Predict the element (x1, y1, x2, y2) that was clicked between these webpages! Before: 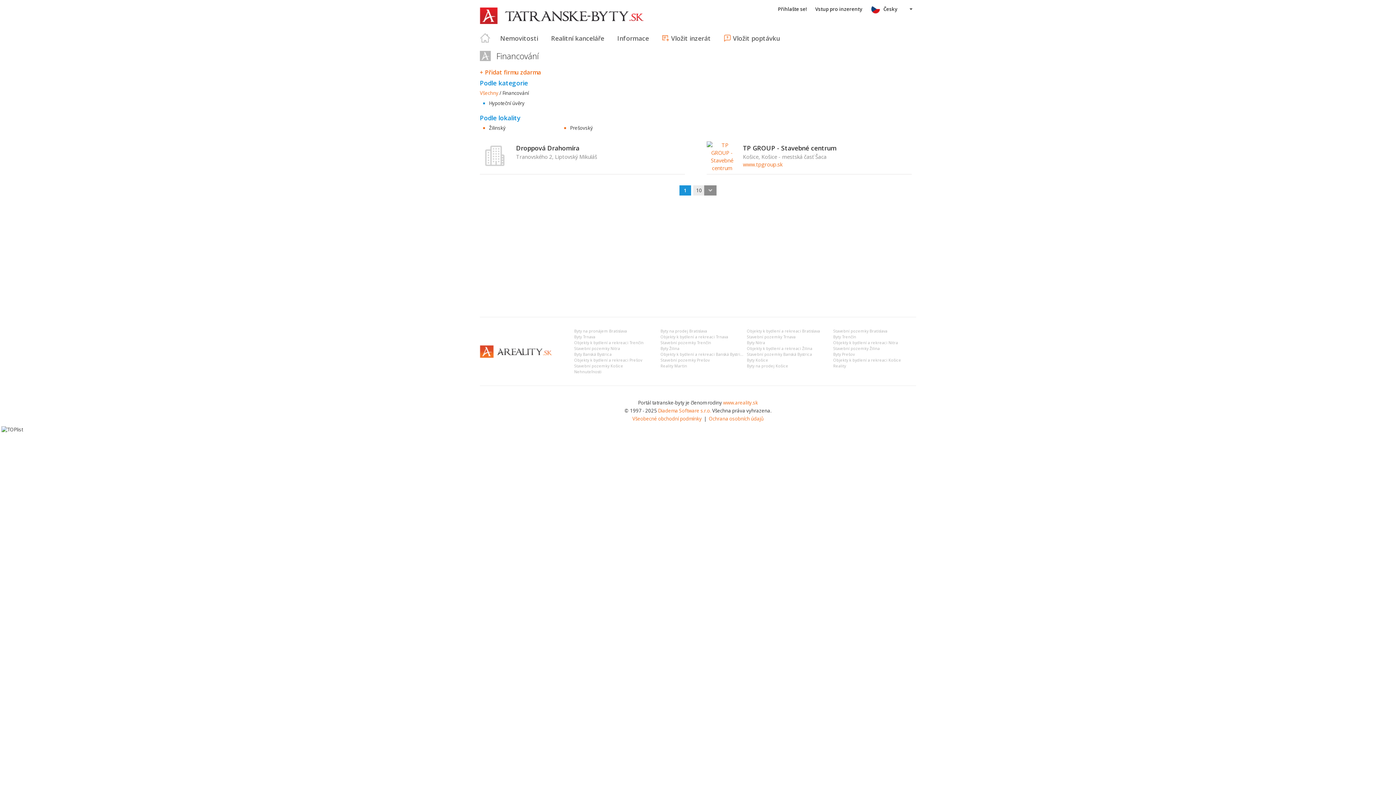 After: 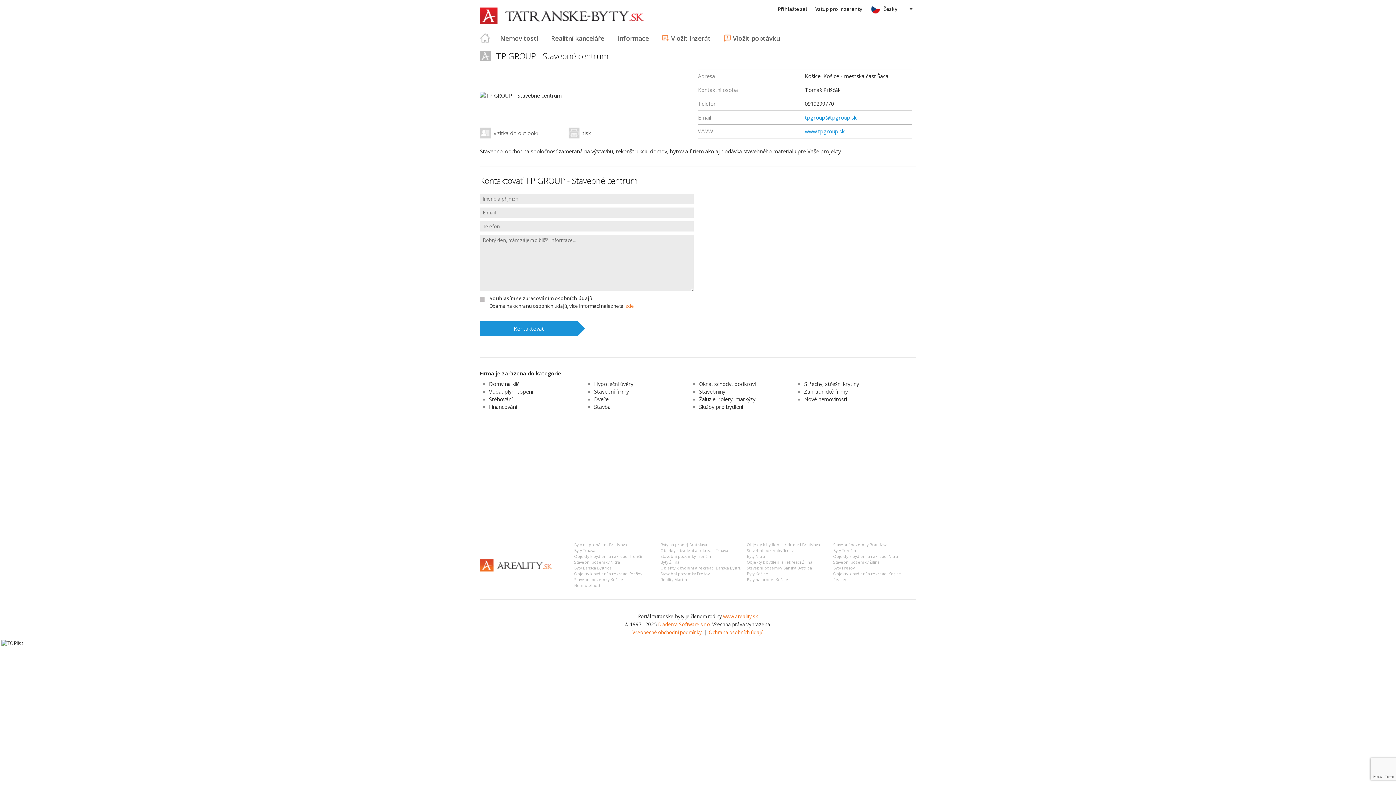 Action: label: TP GROUP - Stavebné centrum bbox: (743, 144, 911, 152)